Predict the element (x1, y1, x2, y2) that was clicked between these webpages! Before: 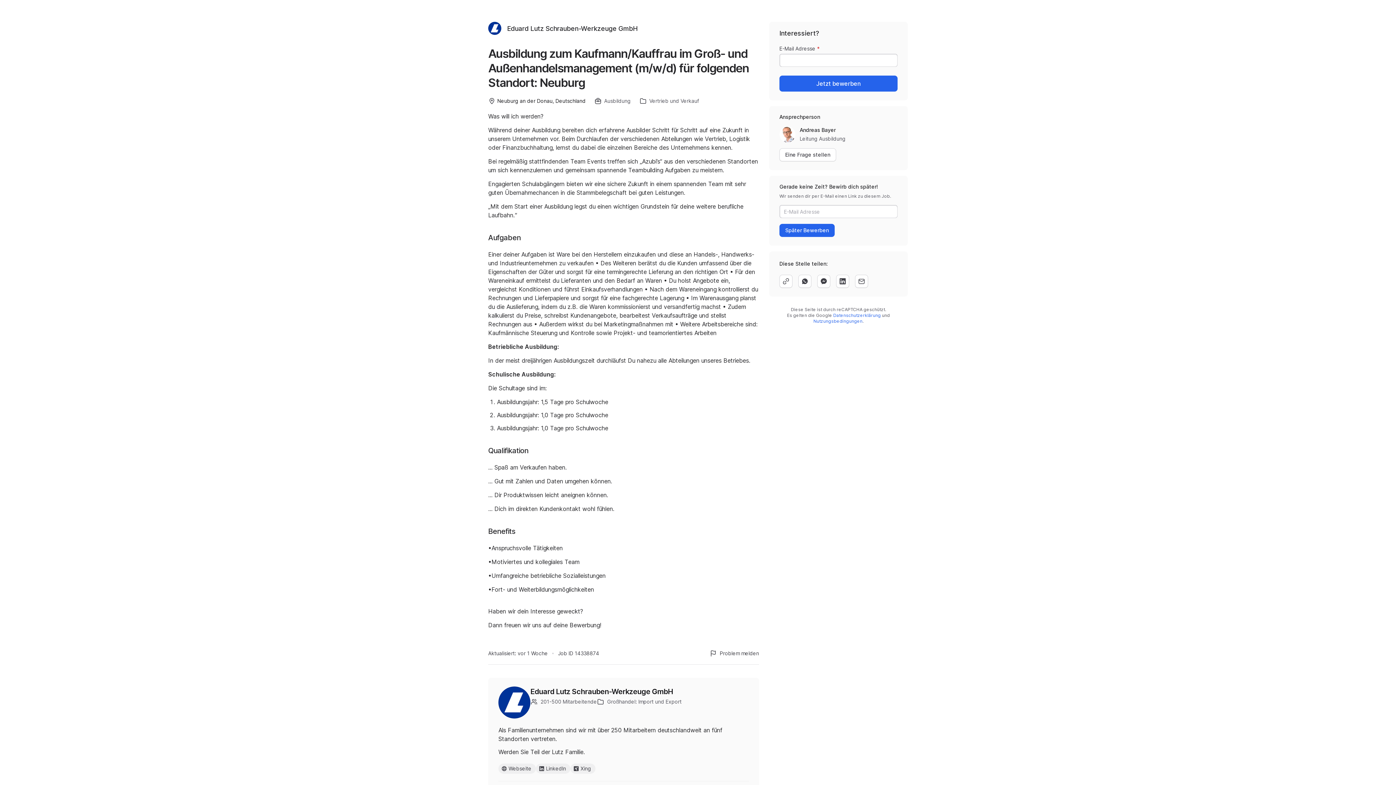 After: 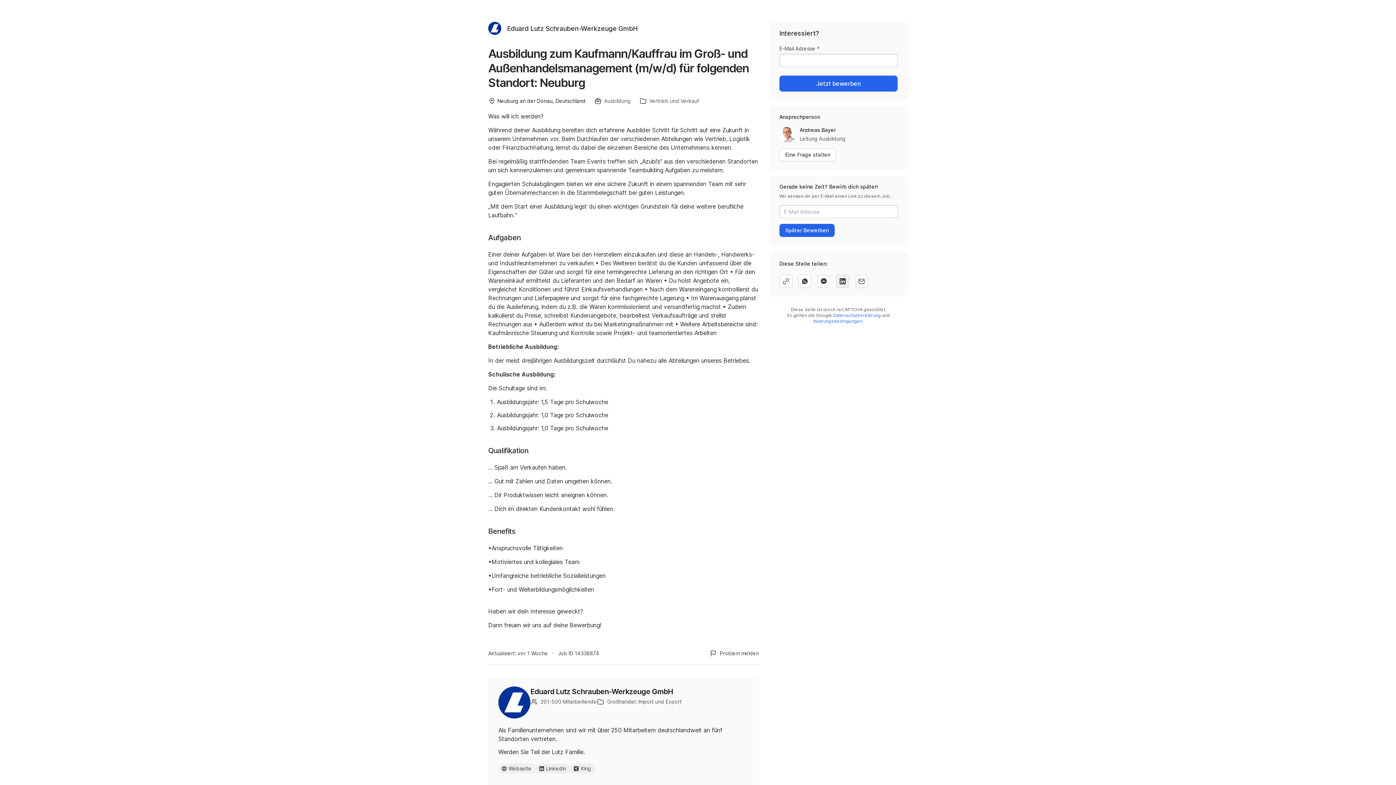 Action: bbox: (836, 274, 849, 288) label: linkedin